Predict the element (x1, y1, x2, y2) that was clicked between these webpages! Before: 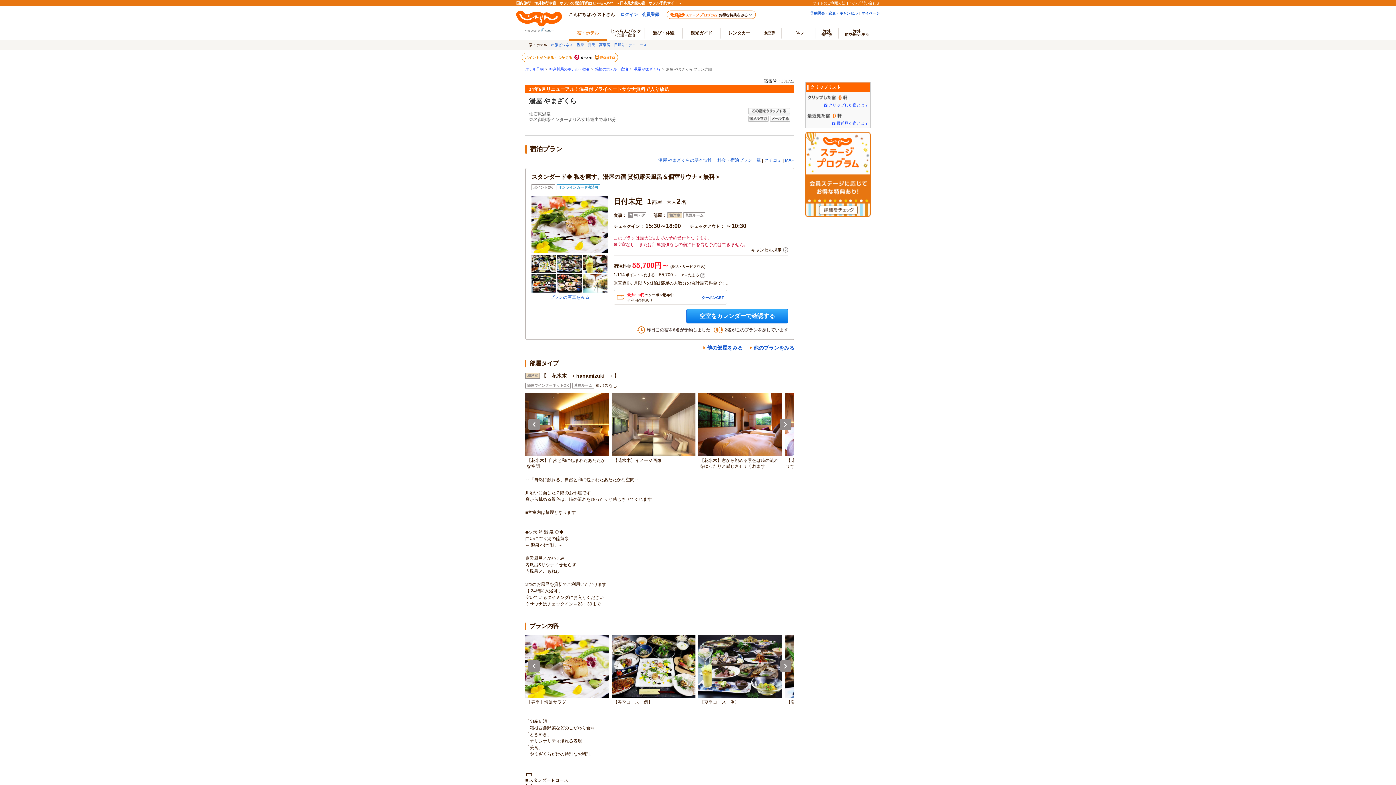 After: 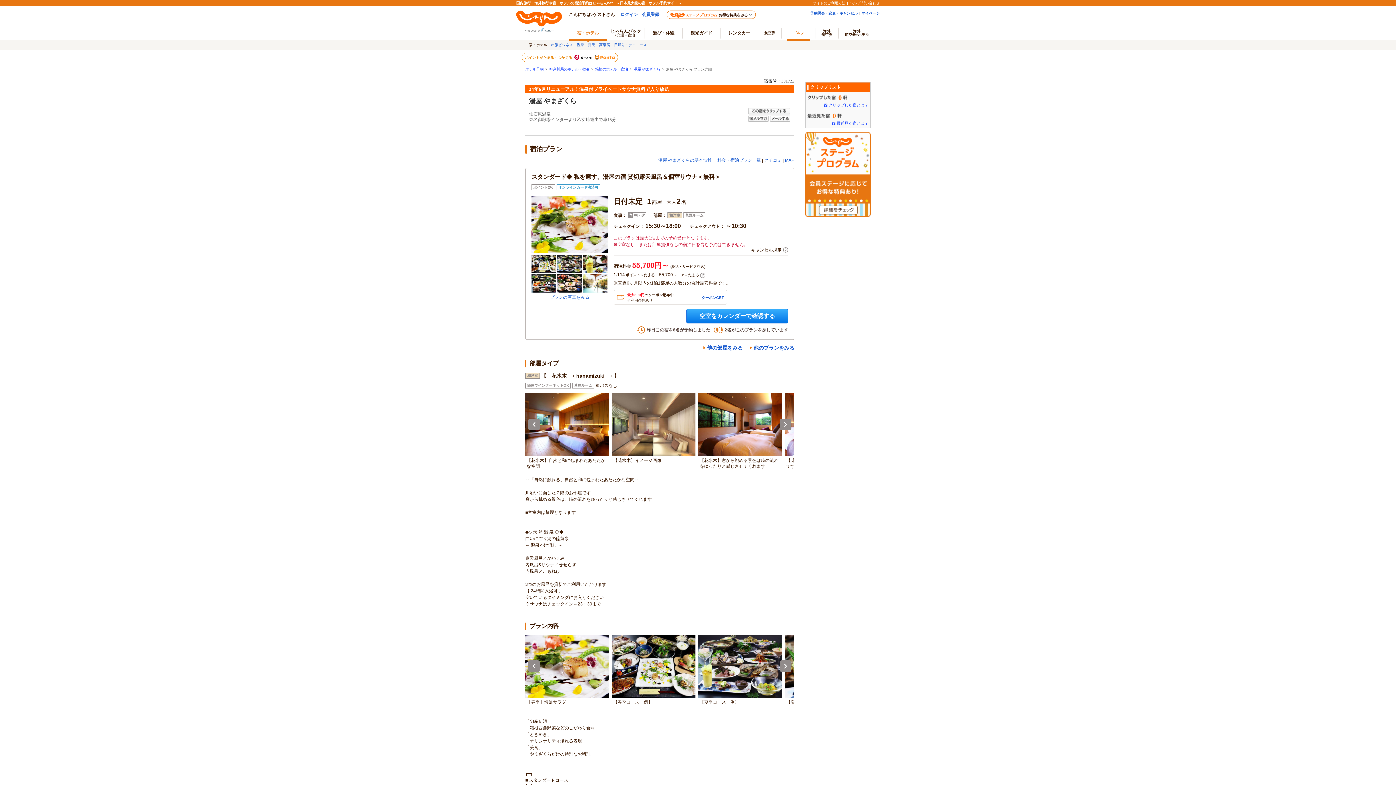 Action: label: ゴルフ bbox: (787, 27, 810, 38)